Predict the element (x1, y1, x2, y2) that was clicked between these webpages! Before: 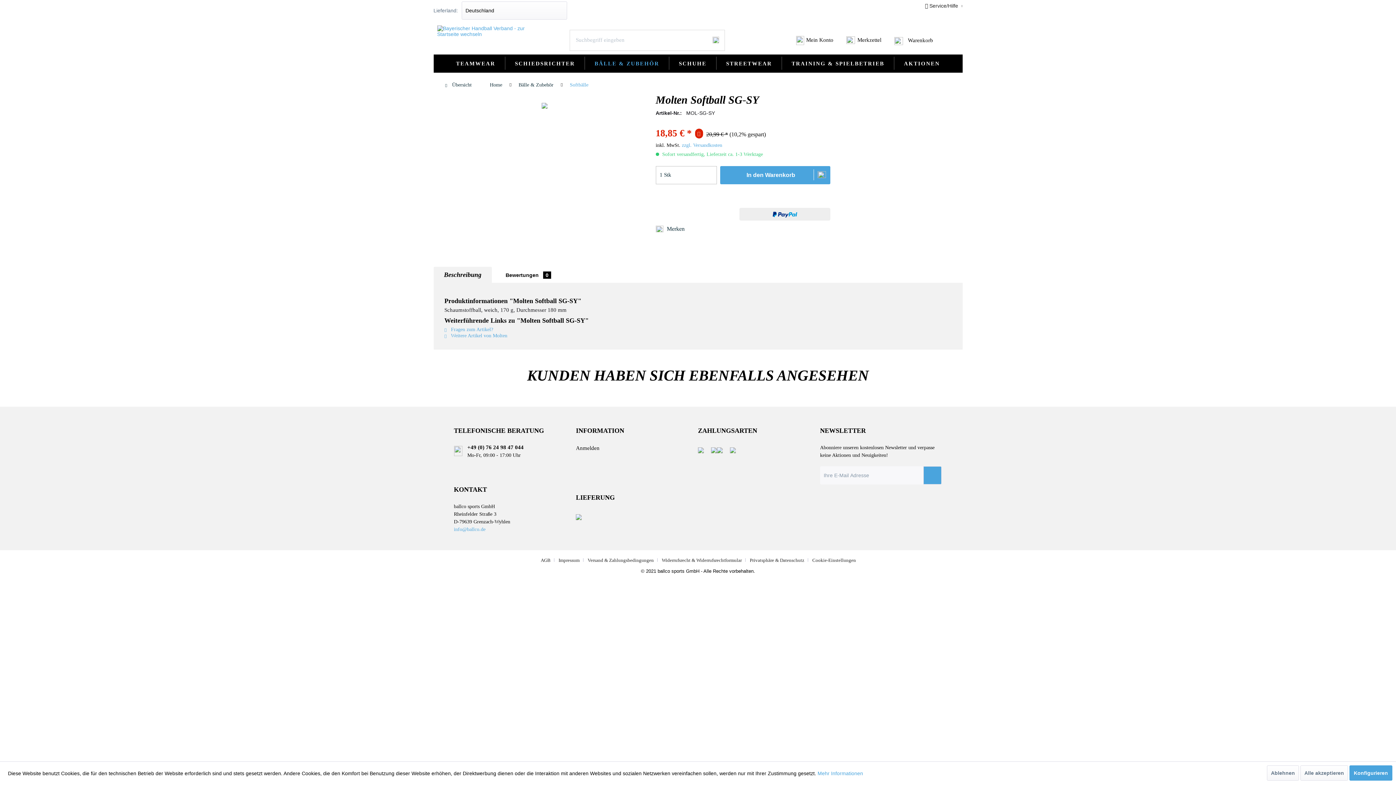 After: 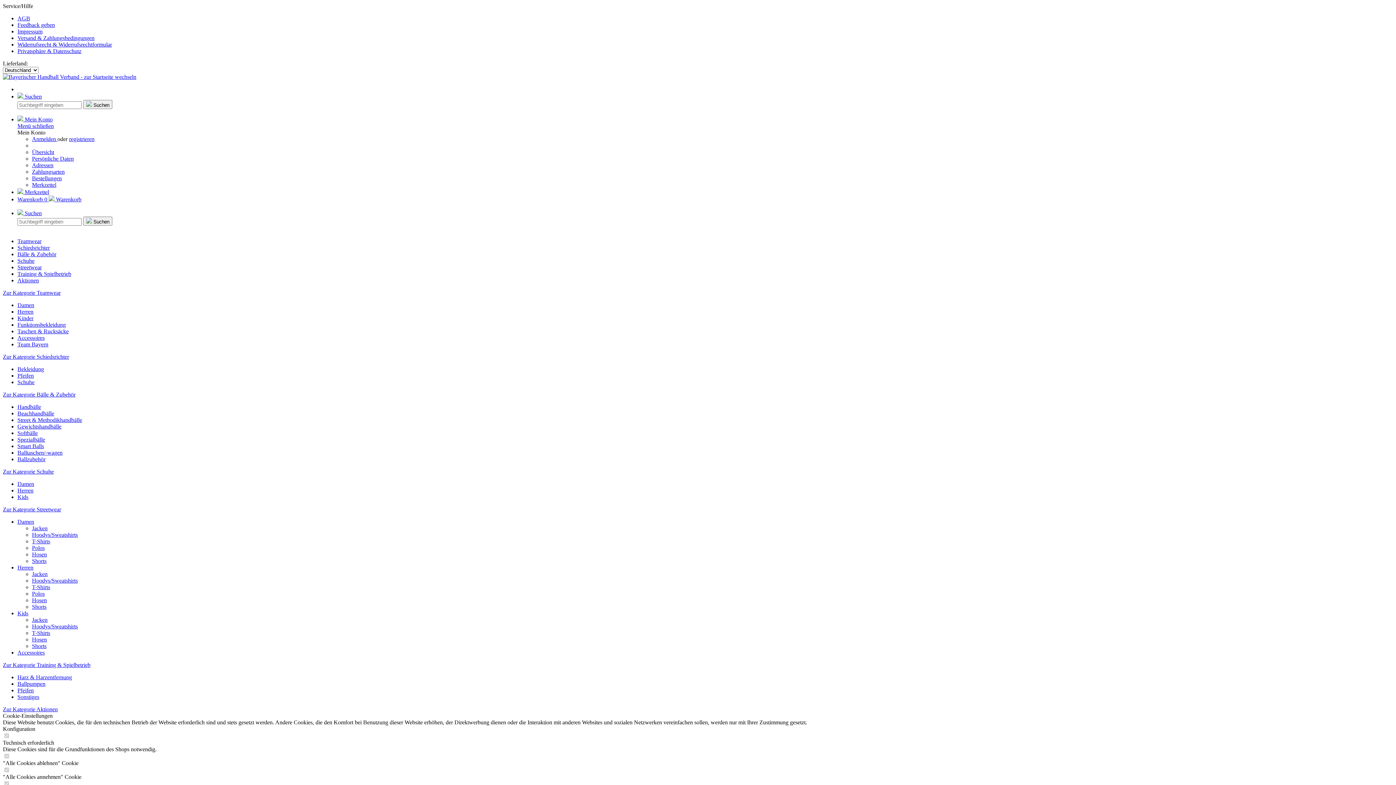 Action: bbox: (576, 443, 694, 453) label: Anmelden